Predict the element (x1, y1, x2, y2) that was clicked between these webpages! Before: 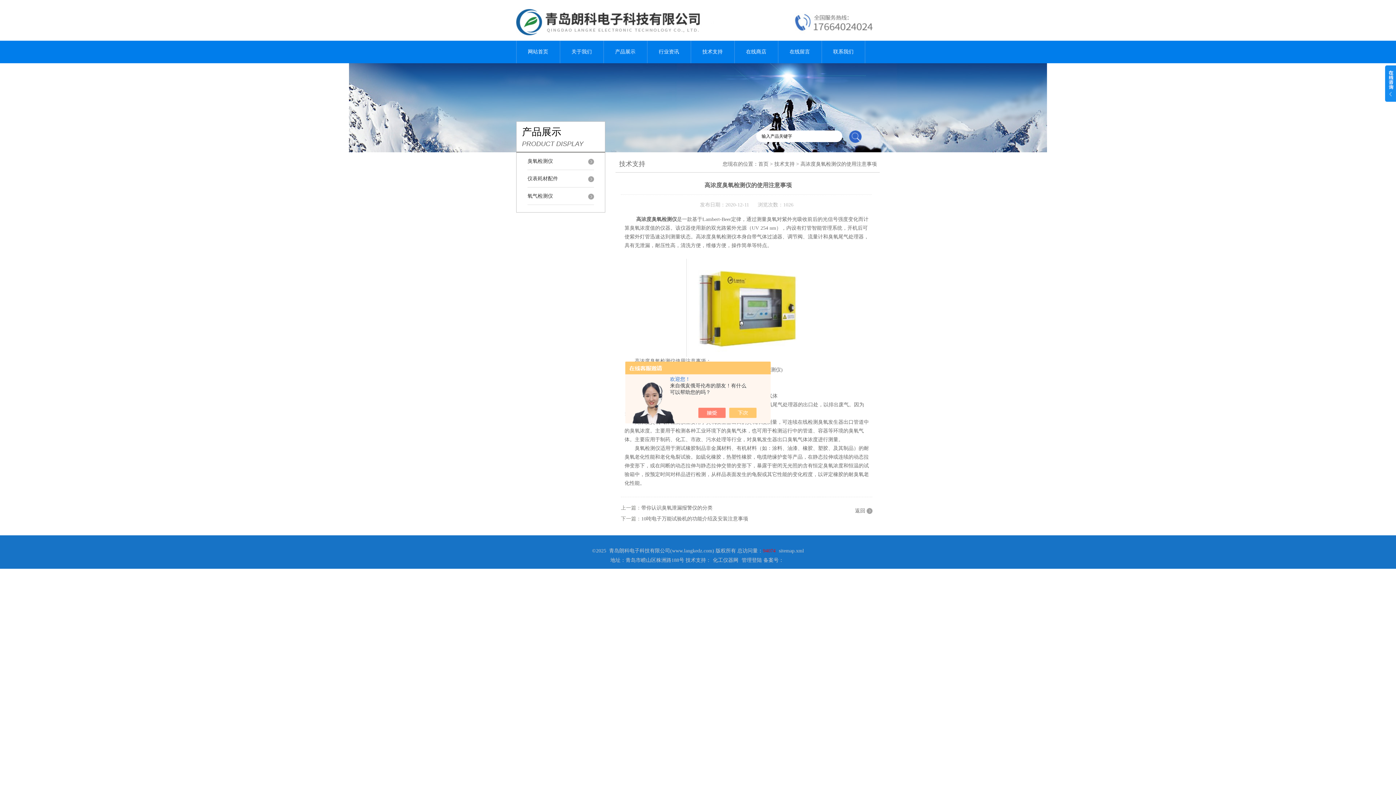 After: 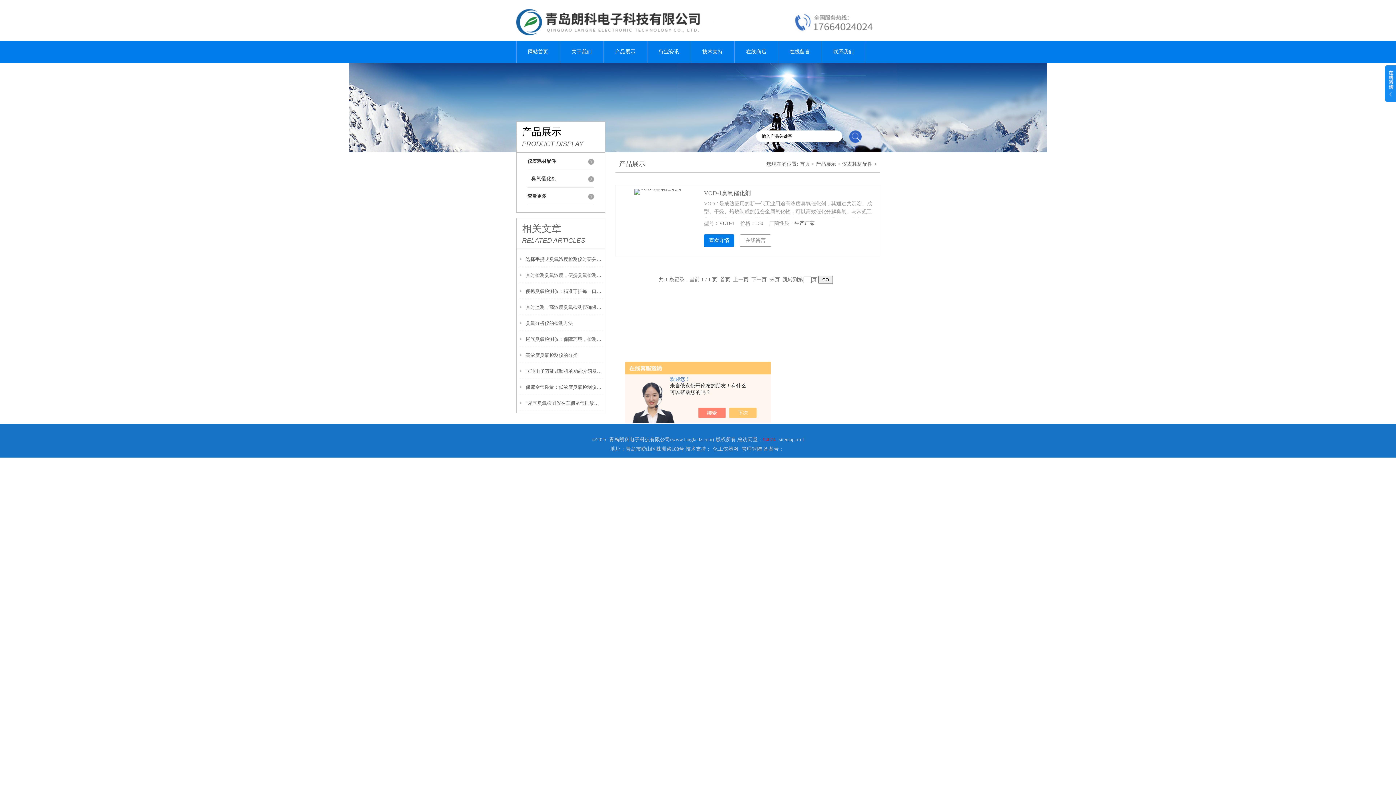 Action: bbox: (527, 170, 594, 182) label: 仪表耗材配件